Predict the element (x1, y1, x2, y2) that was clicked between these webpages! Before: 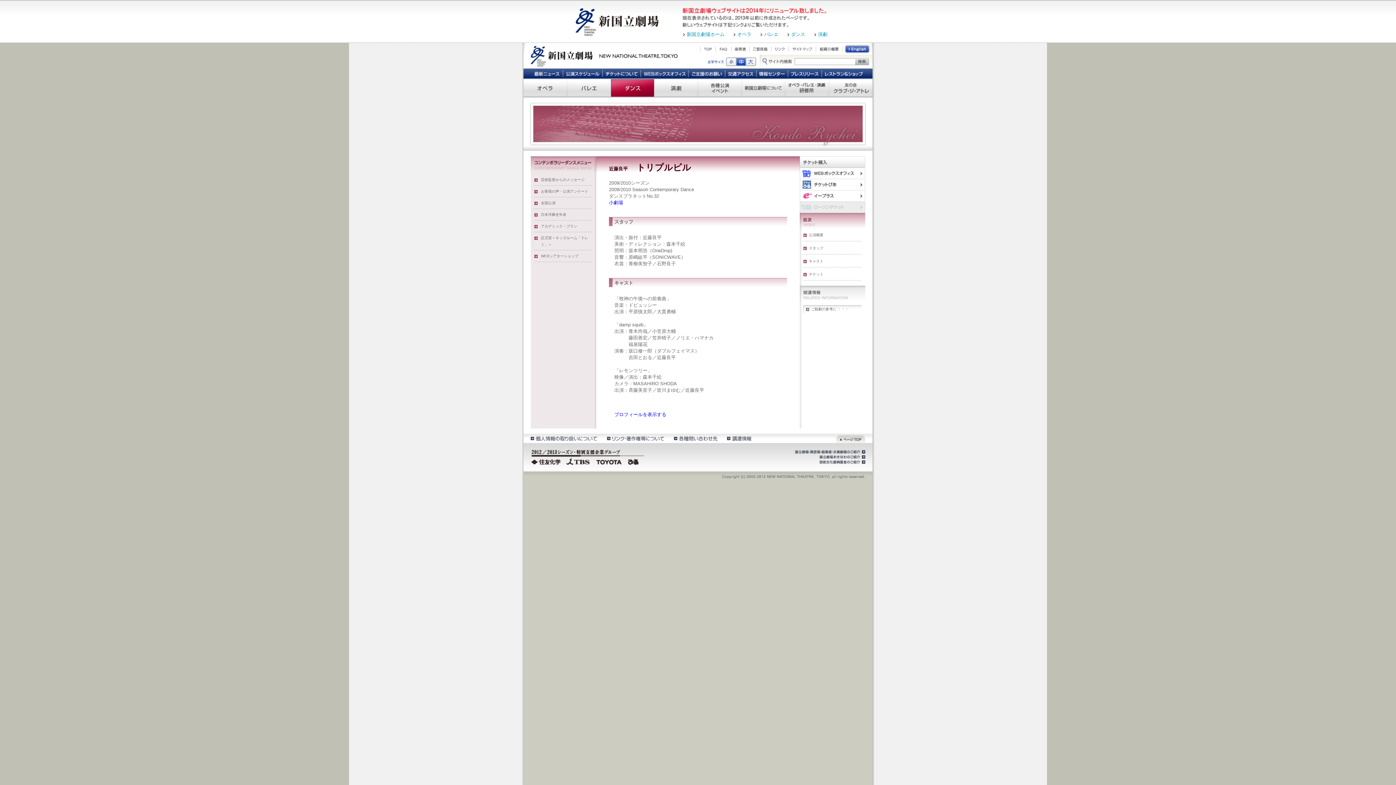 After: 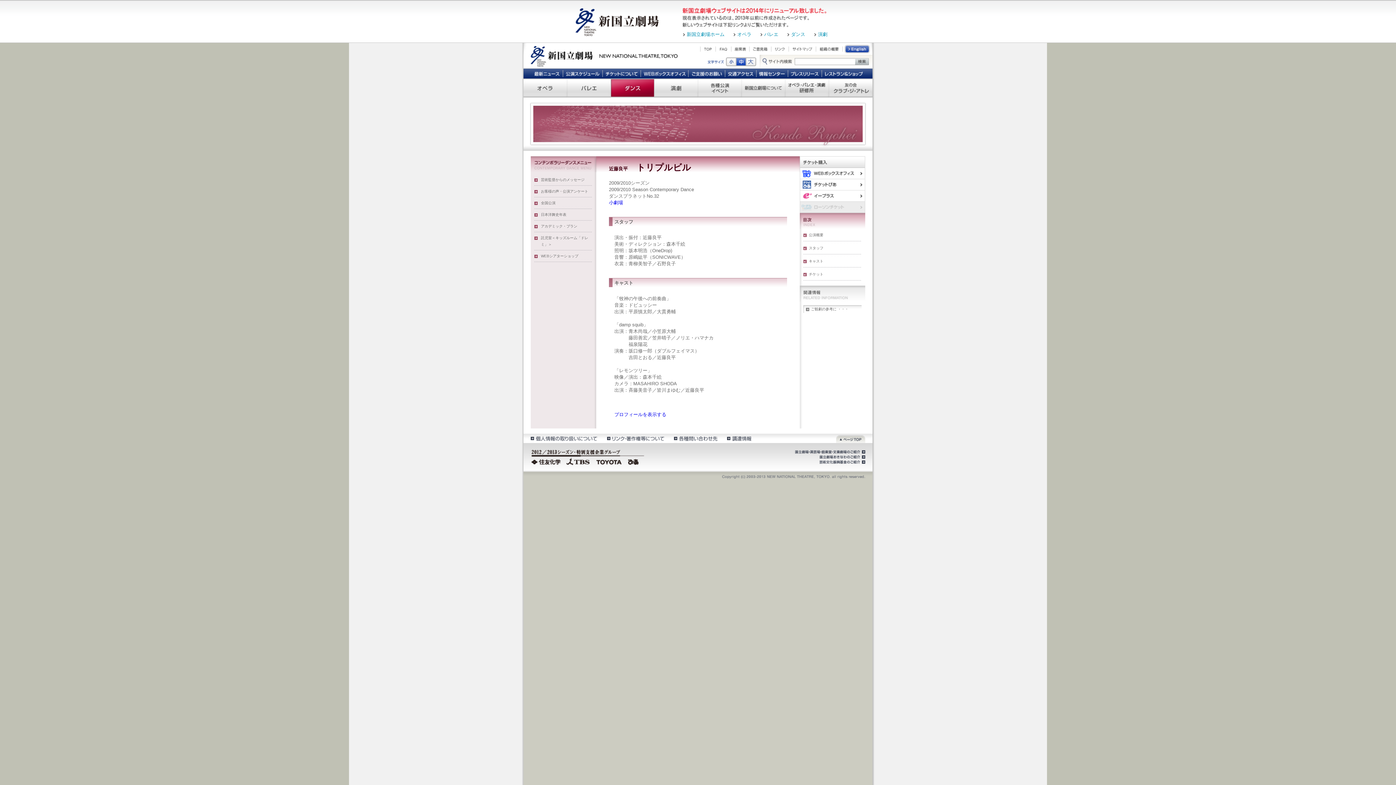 Action: bbox: (800, 190, 865, 201) label: イー・プラス